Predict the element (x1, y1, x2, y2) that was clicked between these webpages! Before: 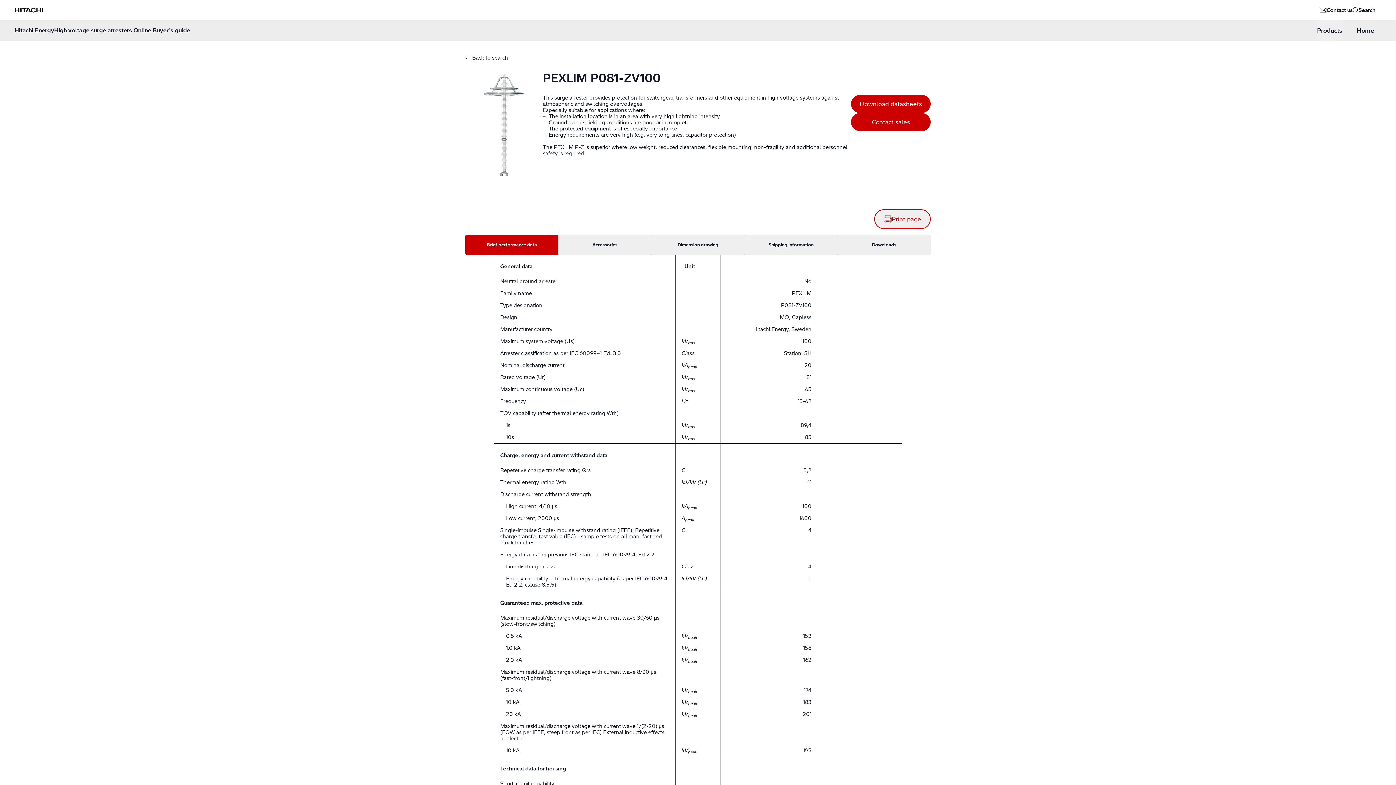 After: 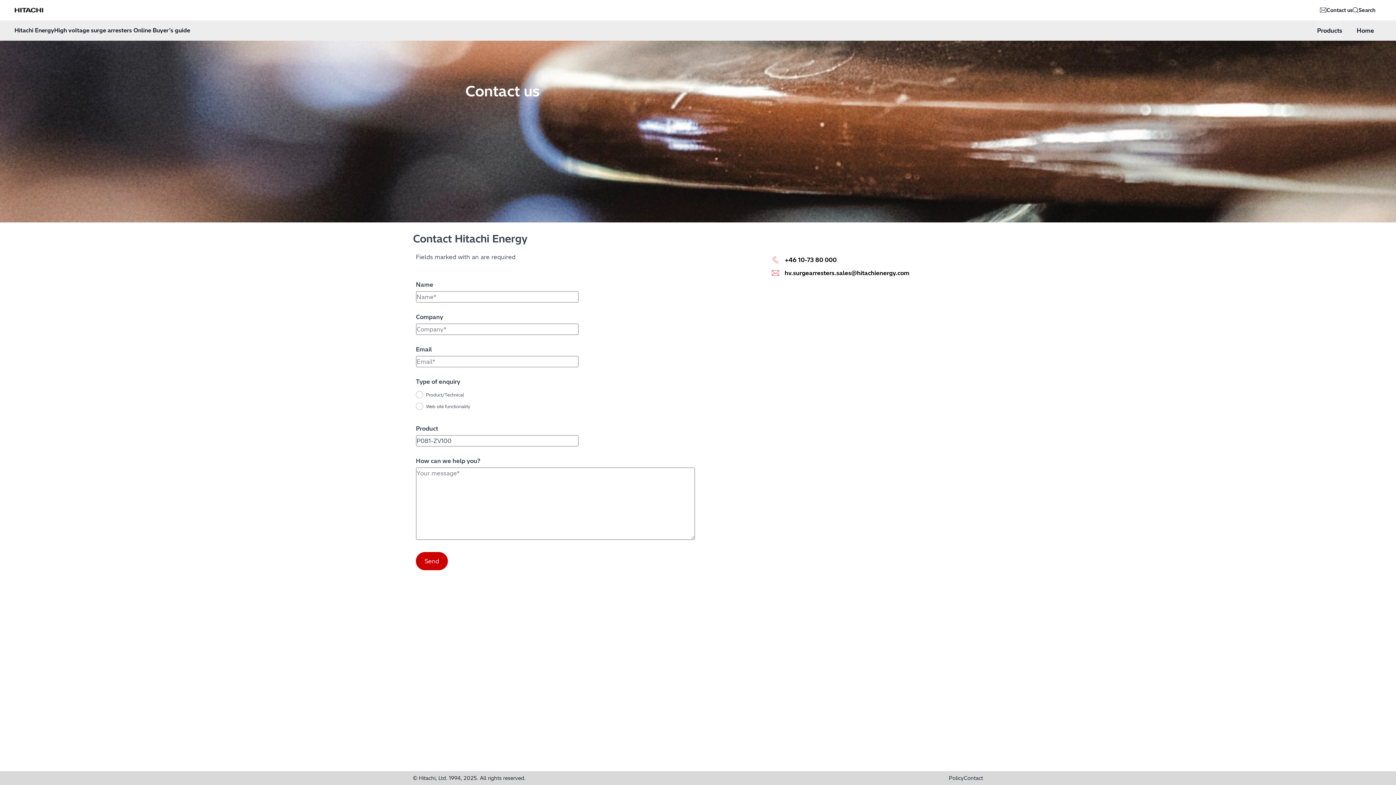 Action: bbox: (851, 113, 930, 131) label: Contact sales